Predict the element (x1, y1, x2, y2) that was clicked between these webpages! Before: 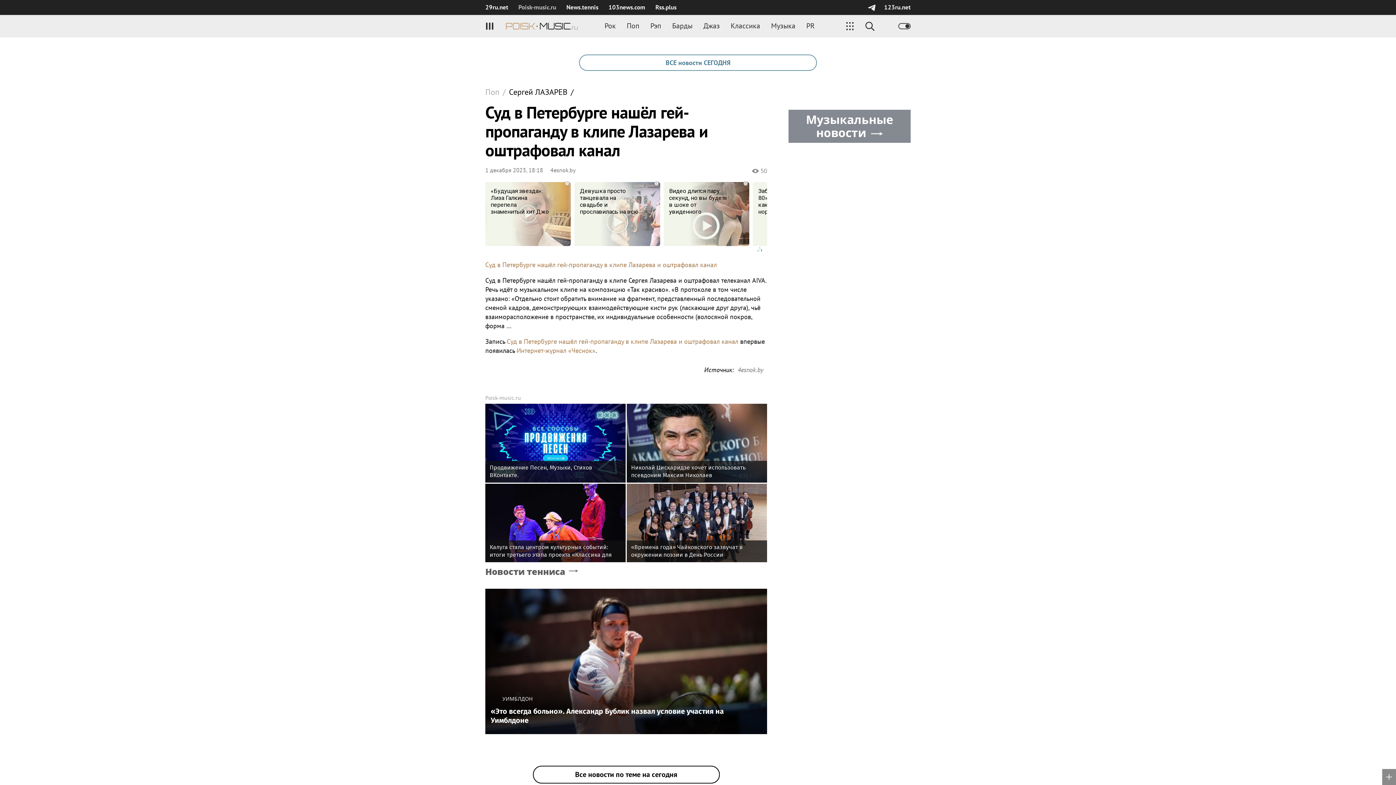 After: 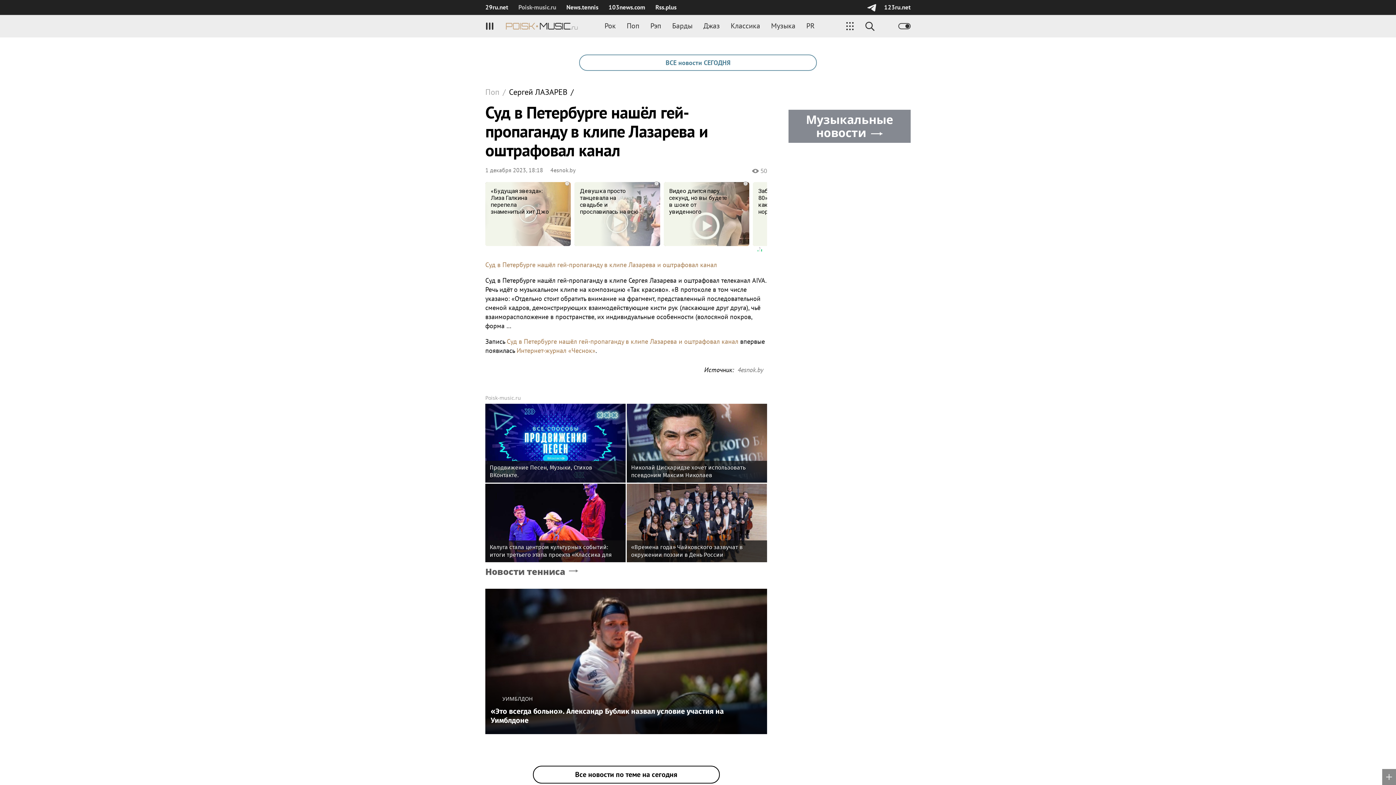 Action: bbox: (864, 0, 879, 14)